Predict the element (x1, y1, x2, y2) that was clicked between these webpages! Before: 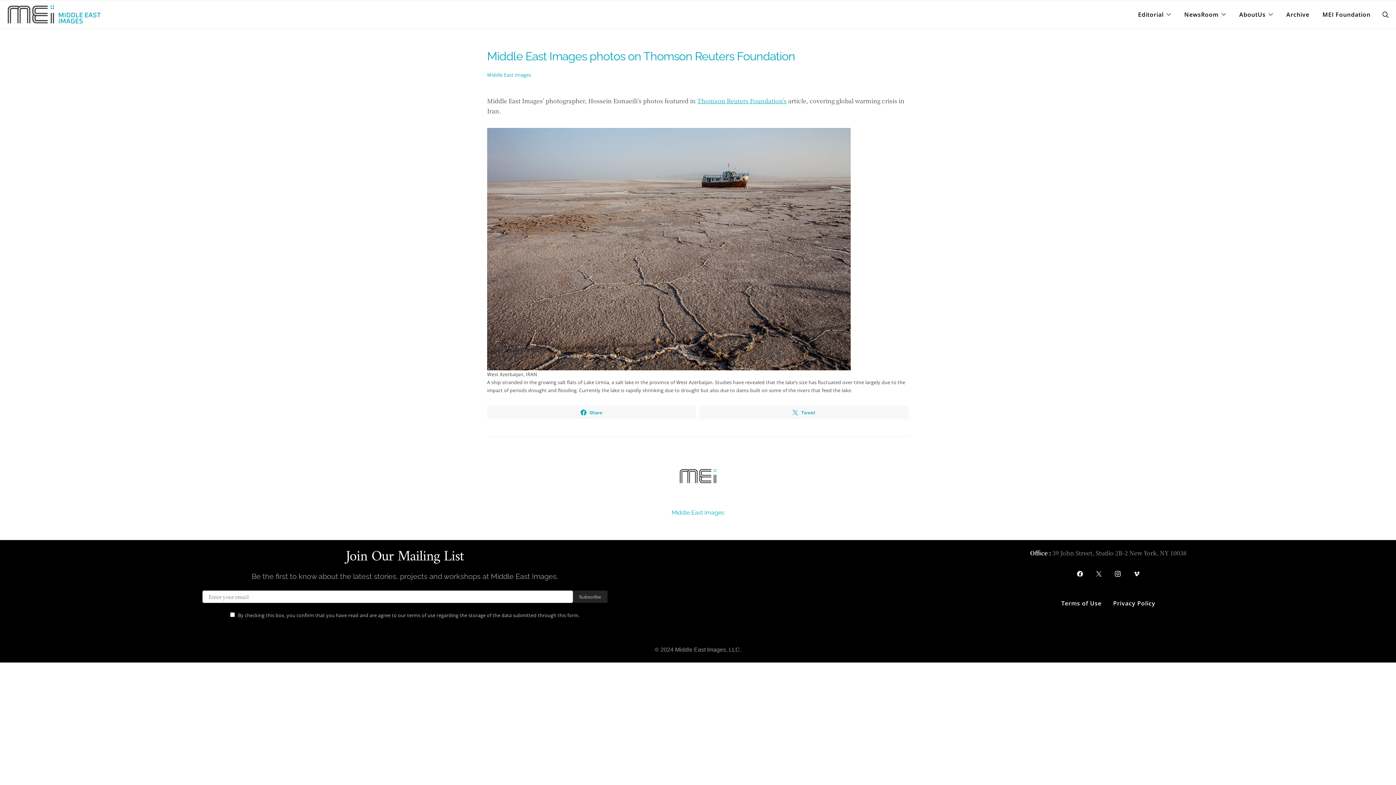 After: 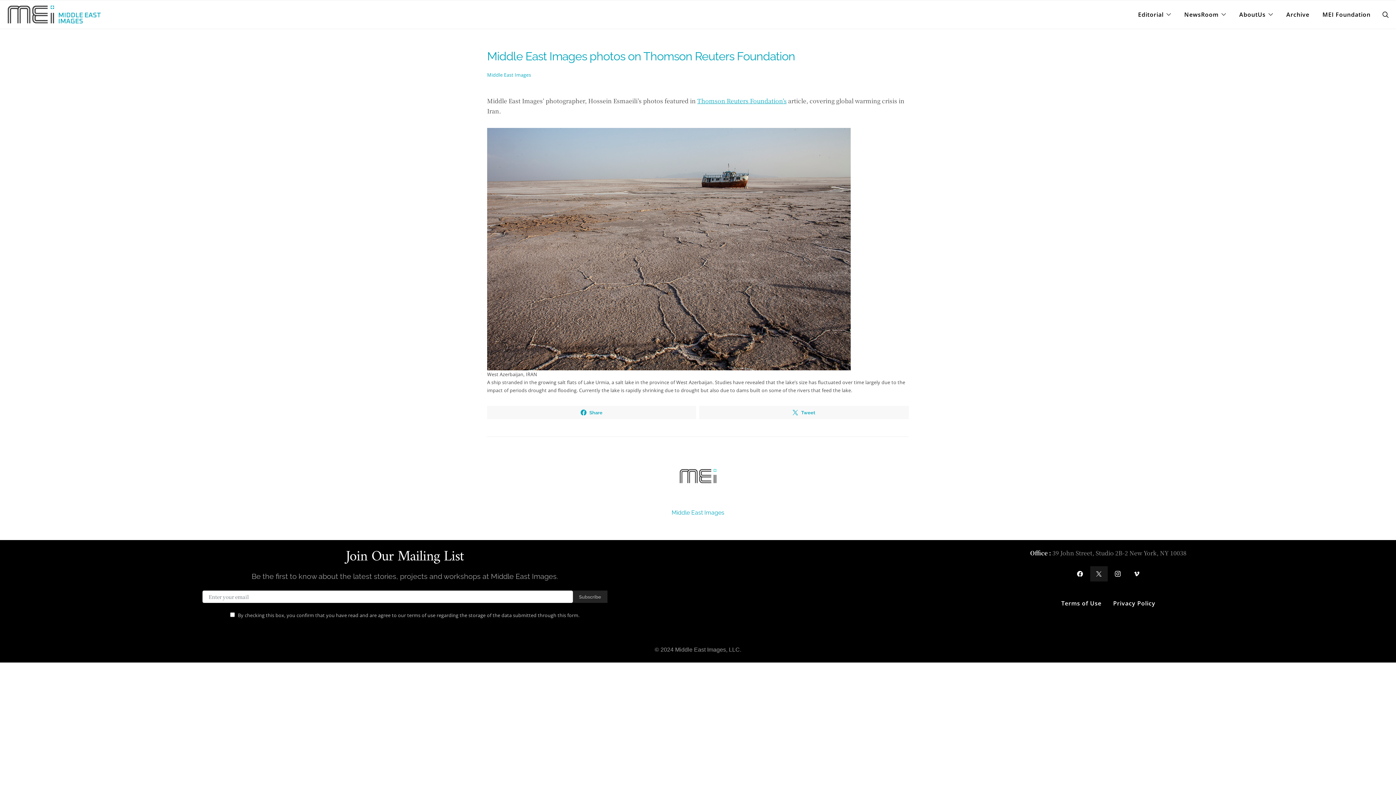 Action: bbox: (1090, 566, 1107, 581) label: Twitter